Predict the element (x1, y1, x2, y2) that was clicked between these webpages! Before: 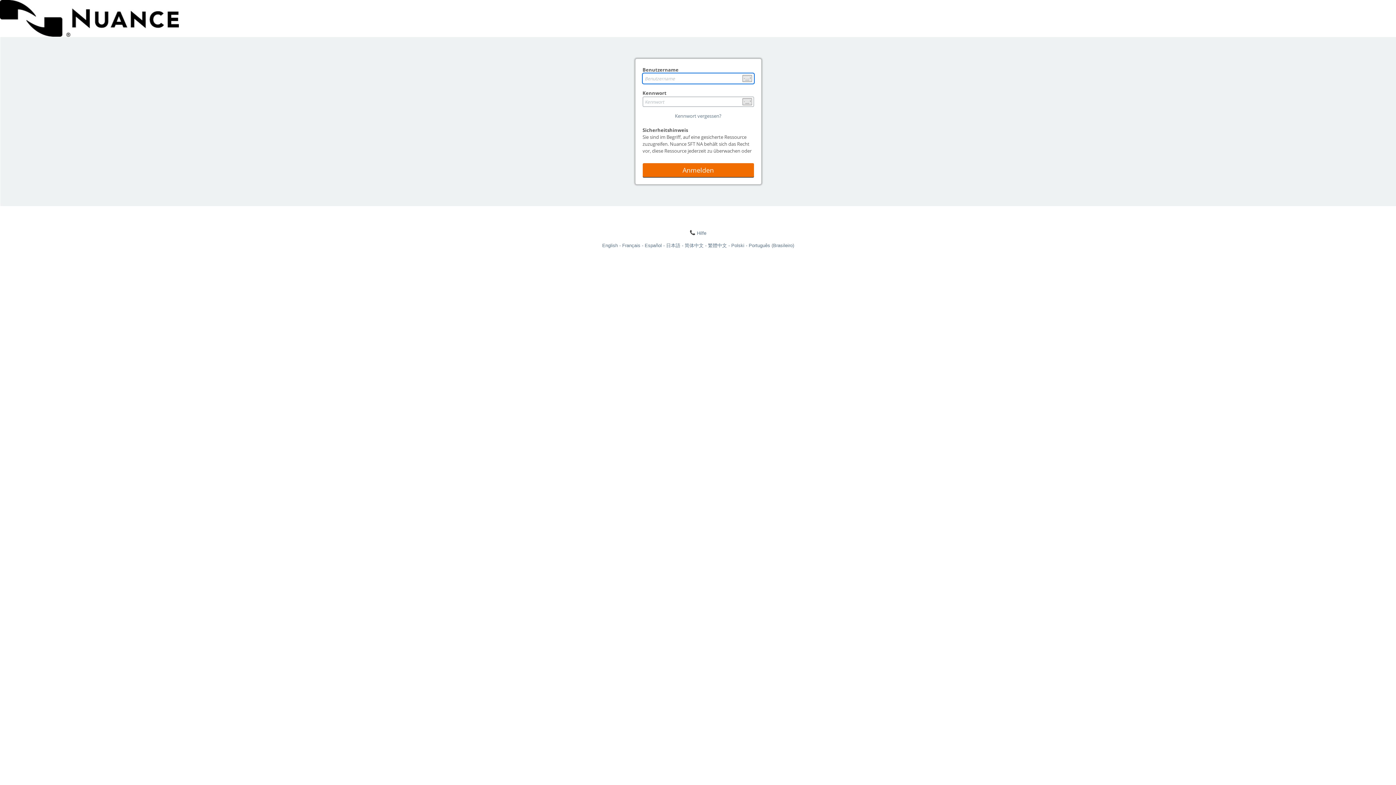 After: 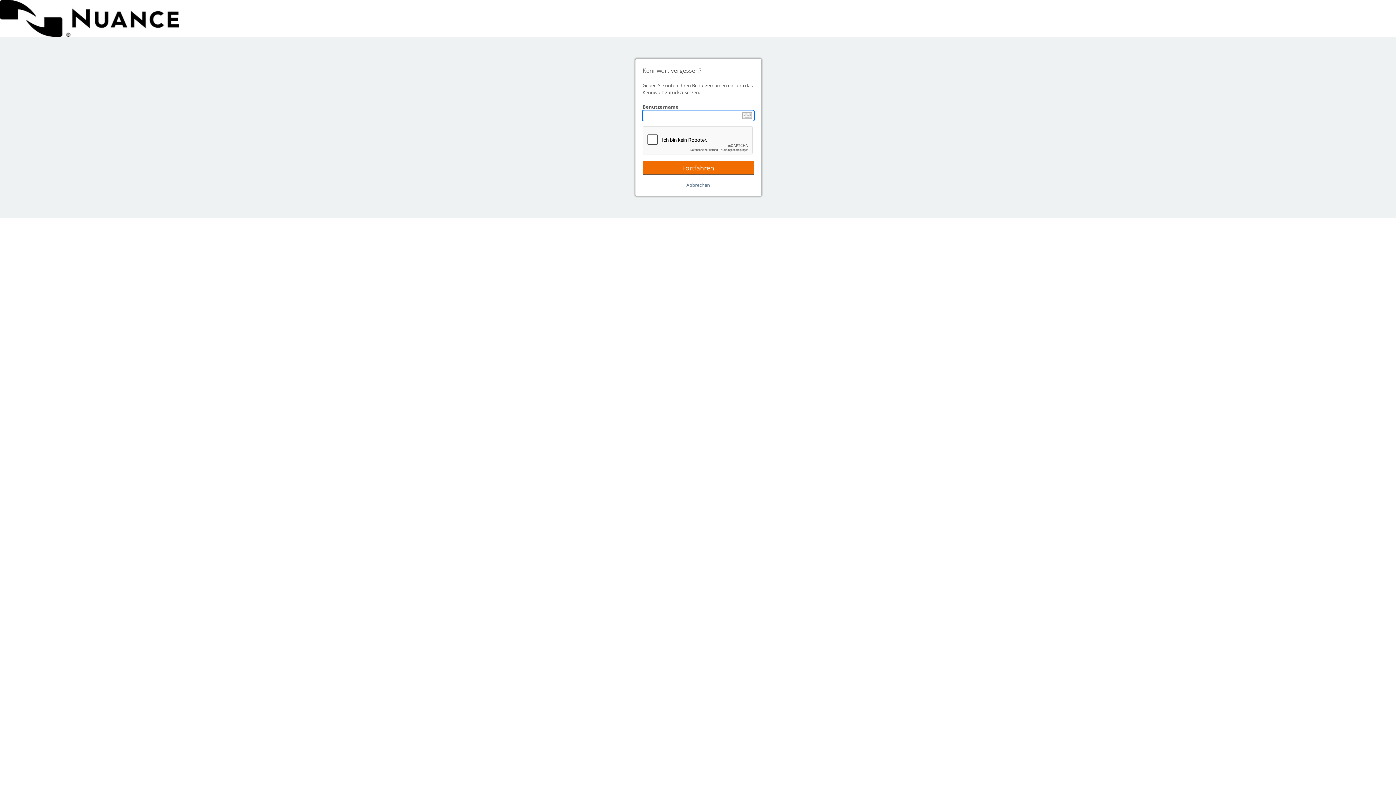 Action: bbox: (675, 112, 721, 119) label: Kennwort vergessen?